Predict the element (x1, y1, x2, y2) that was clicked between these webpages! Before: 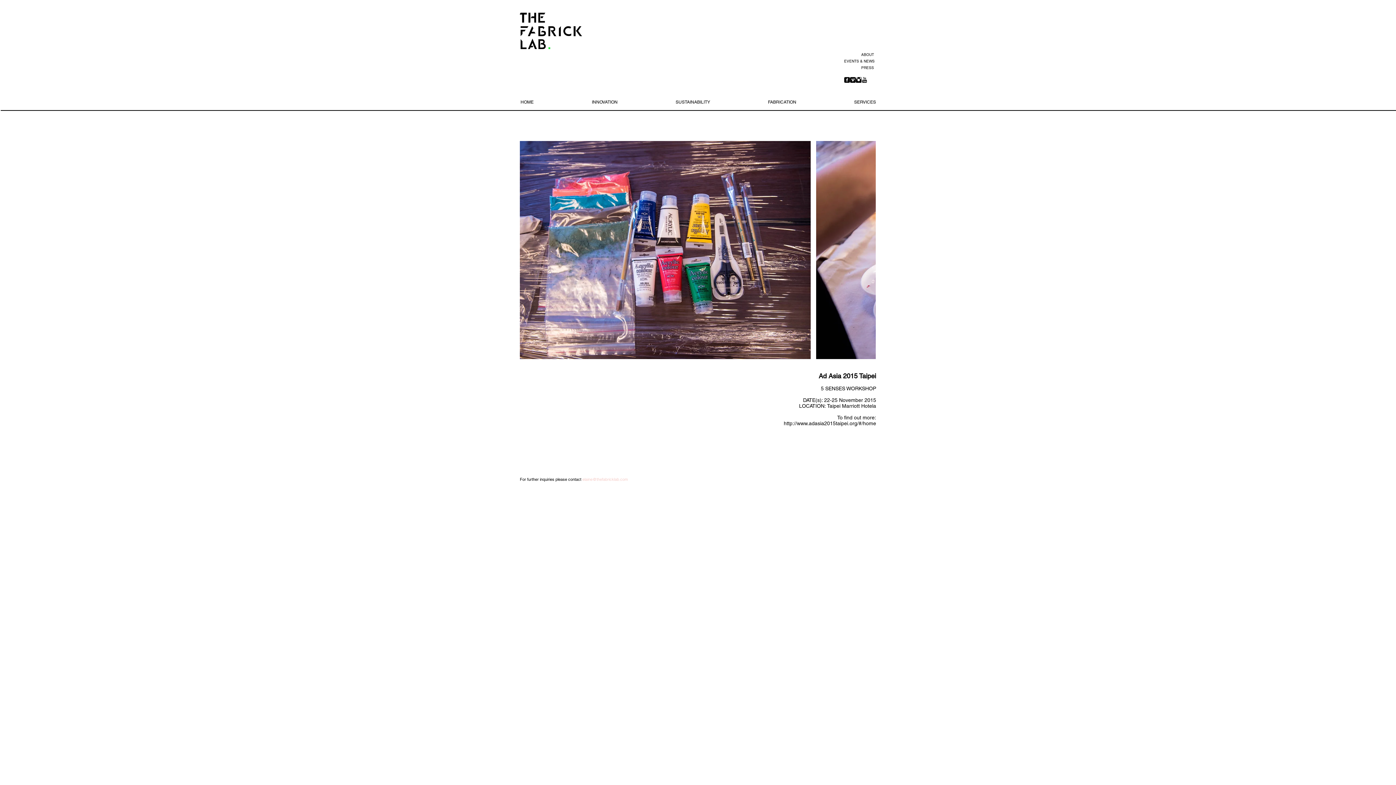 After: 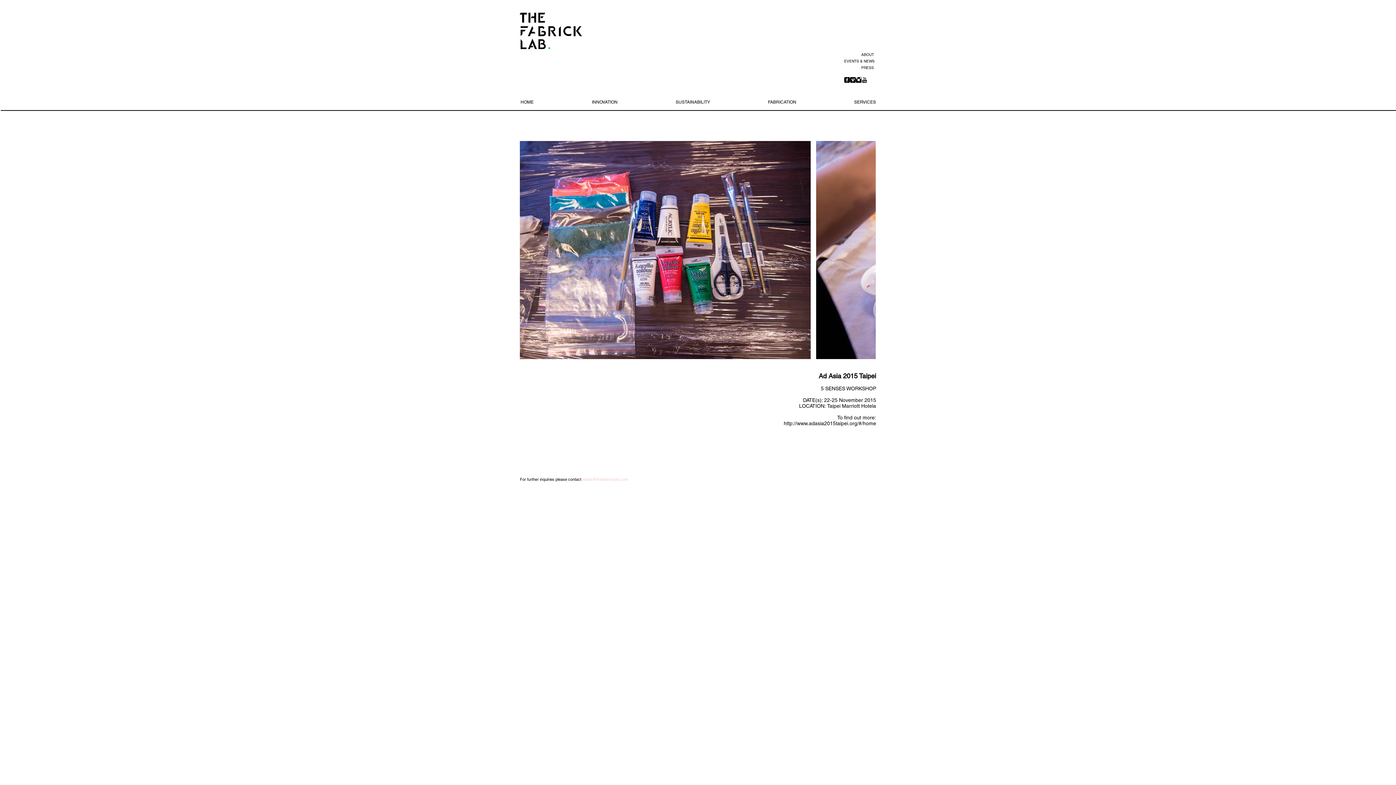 Action: bbox: (784, 420, 876, 426) label: http://www.adasia2015taipei.org/#/home